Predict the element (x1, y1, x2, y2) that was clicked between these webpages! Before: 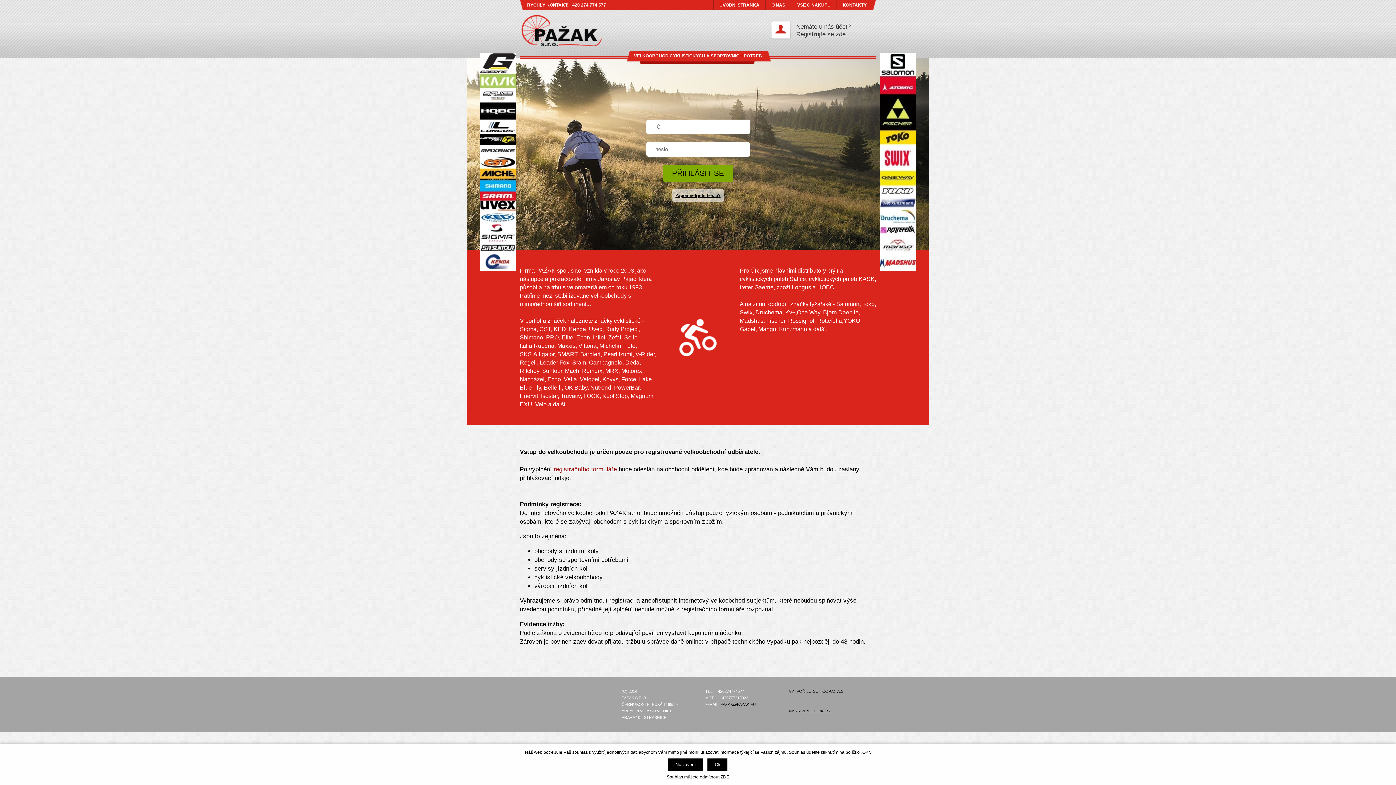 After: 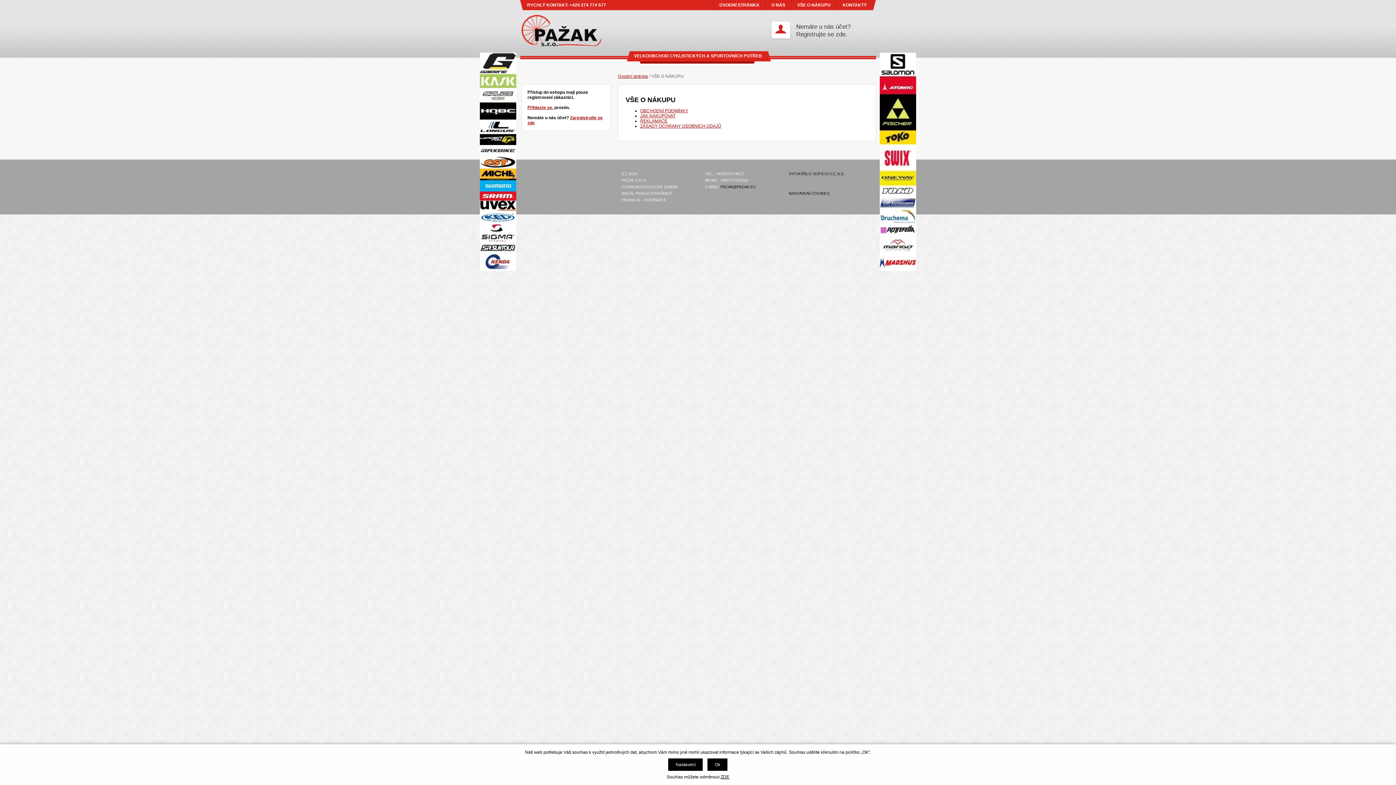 Action: label: VŠE O NÁKUPU bbox: (791, 0, 836, 10)